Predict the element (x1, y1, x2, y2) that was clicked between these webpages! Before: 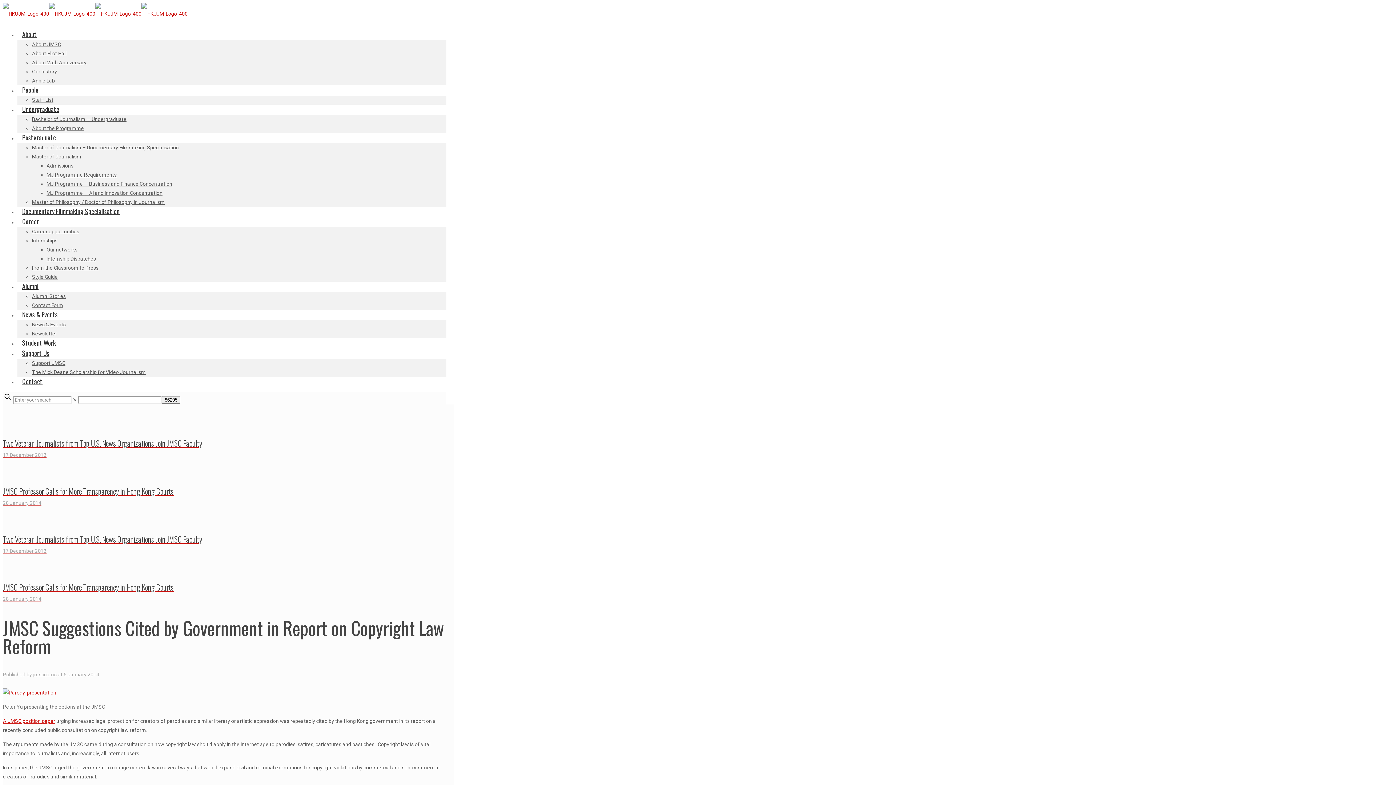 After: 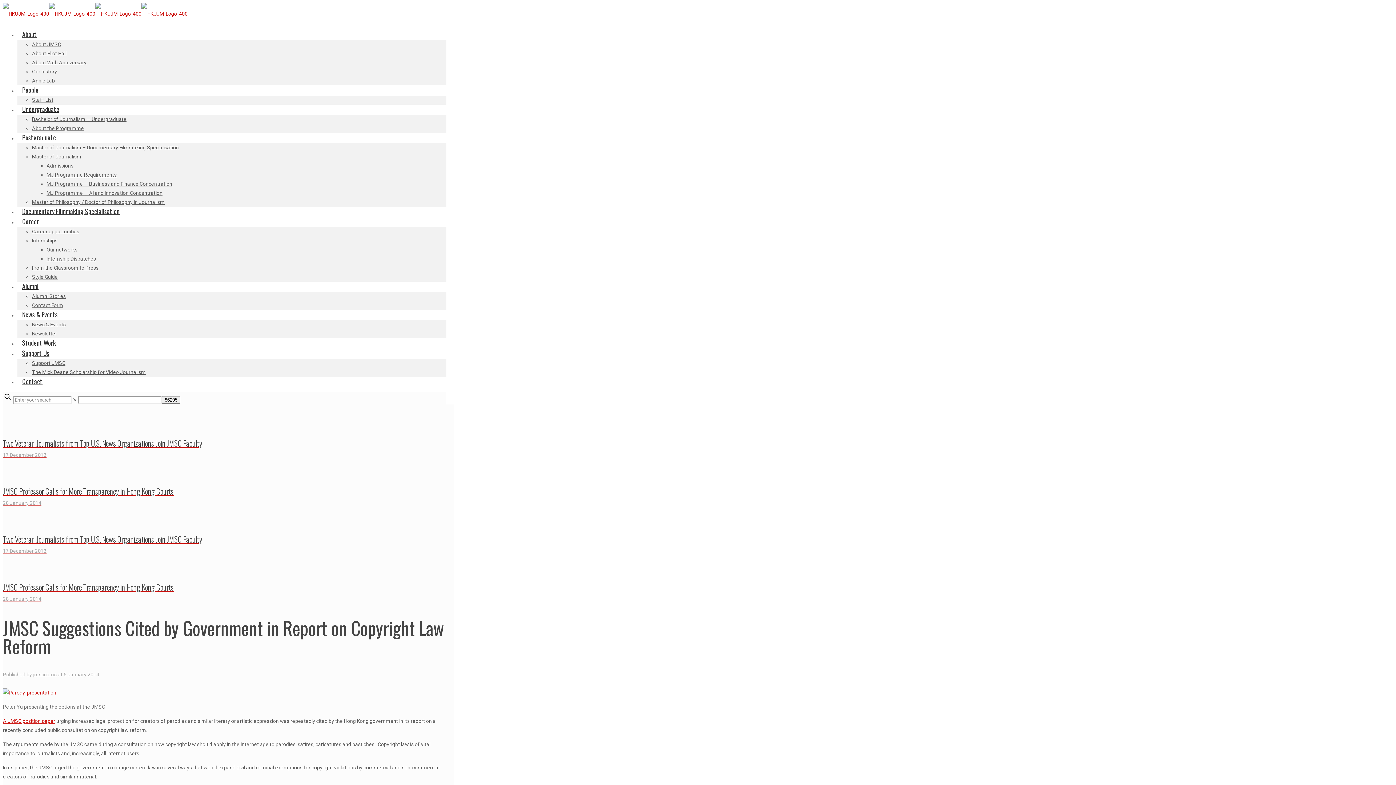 Action: bbox: (17, 209, 43, 233) label: Career